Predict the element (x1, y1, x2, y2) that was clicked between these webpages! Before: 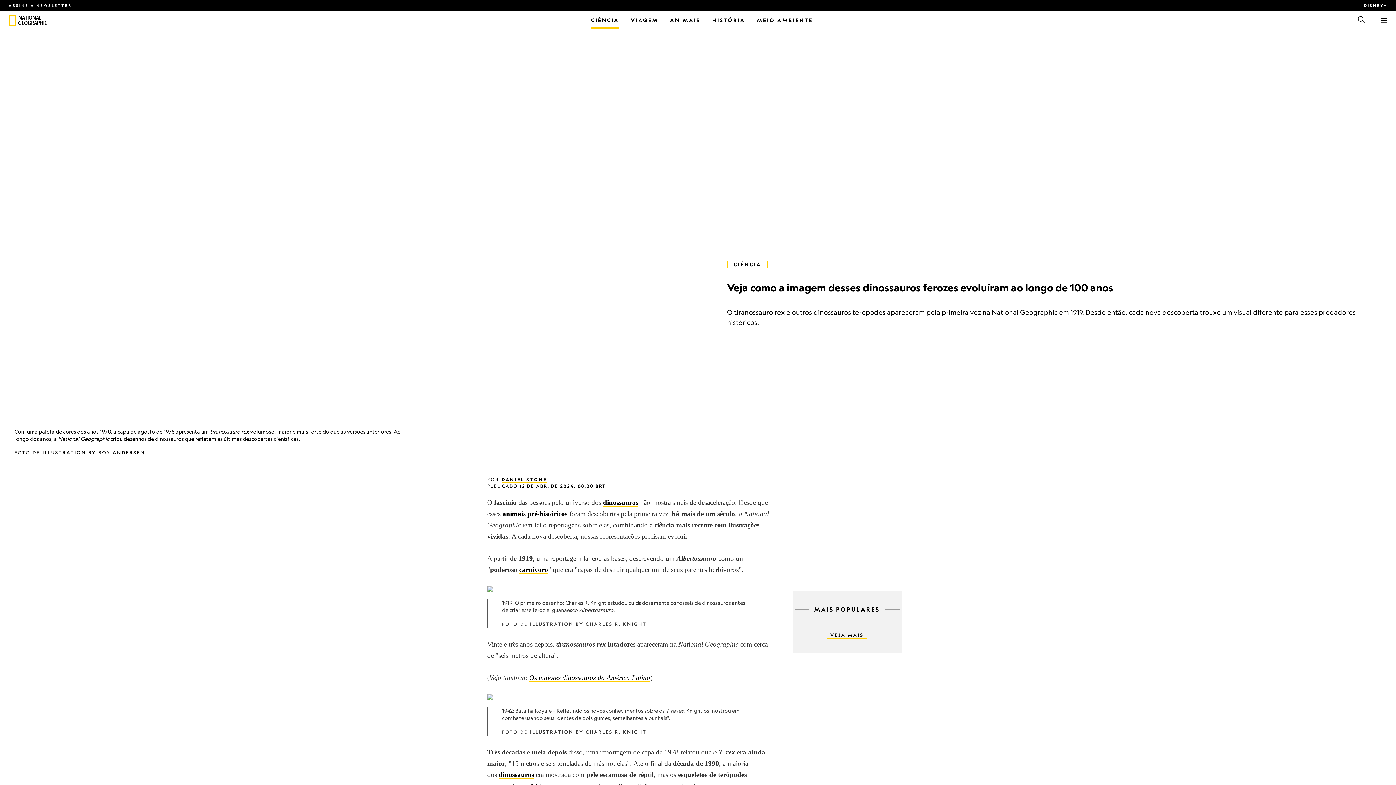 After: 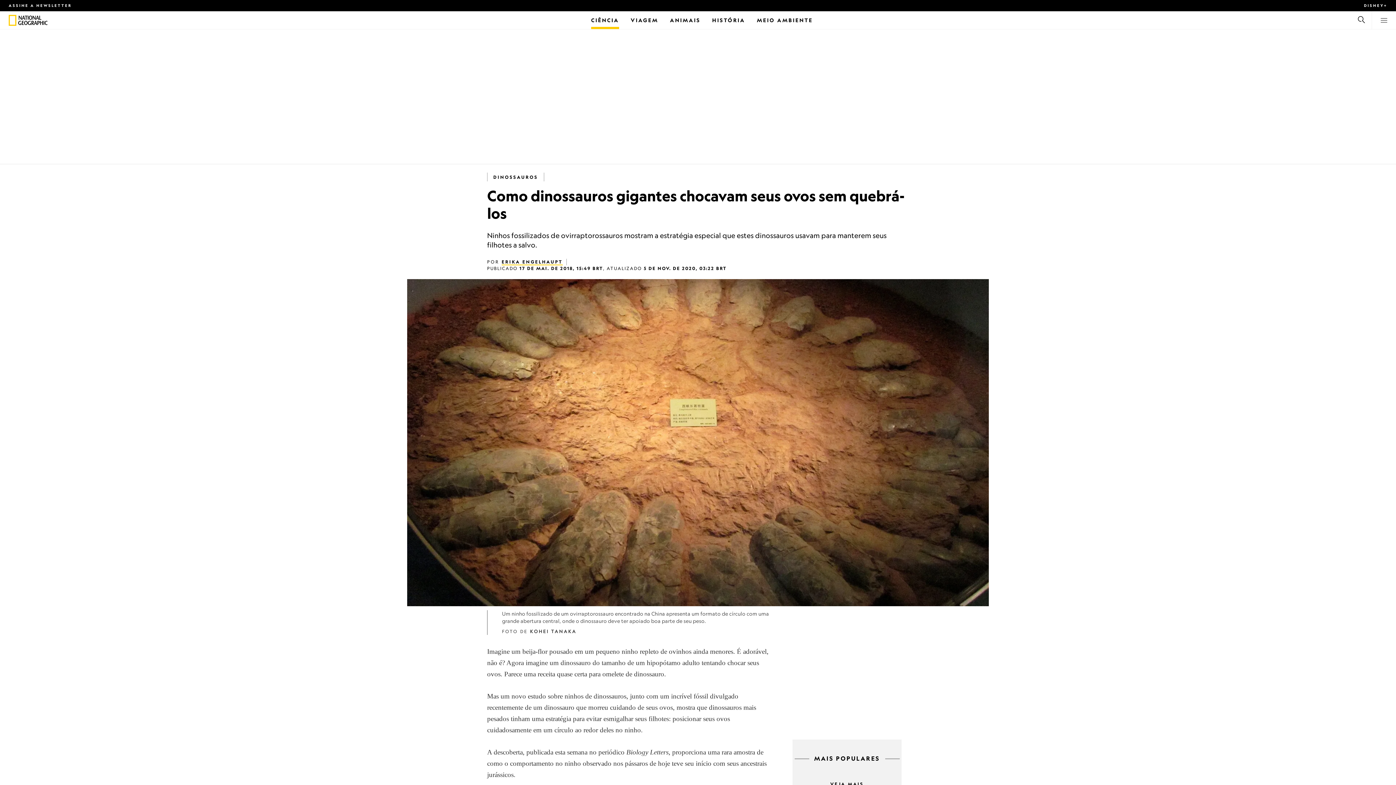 Action: label: dinossauros bbox: (498, 771, 534, 779)